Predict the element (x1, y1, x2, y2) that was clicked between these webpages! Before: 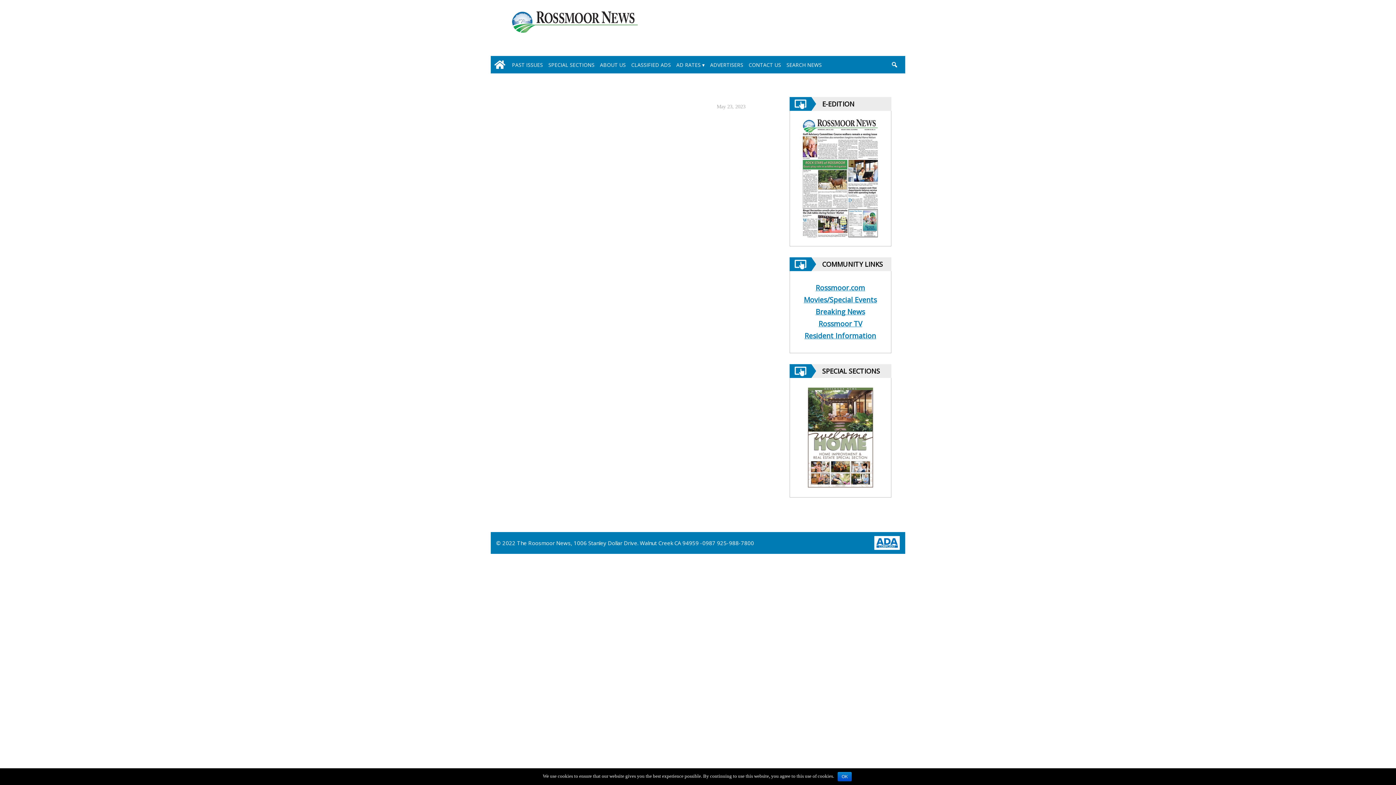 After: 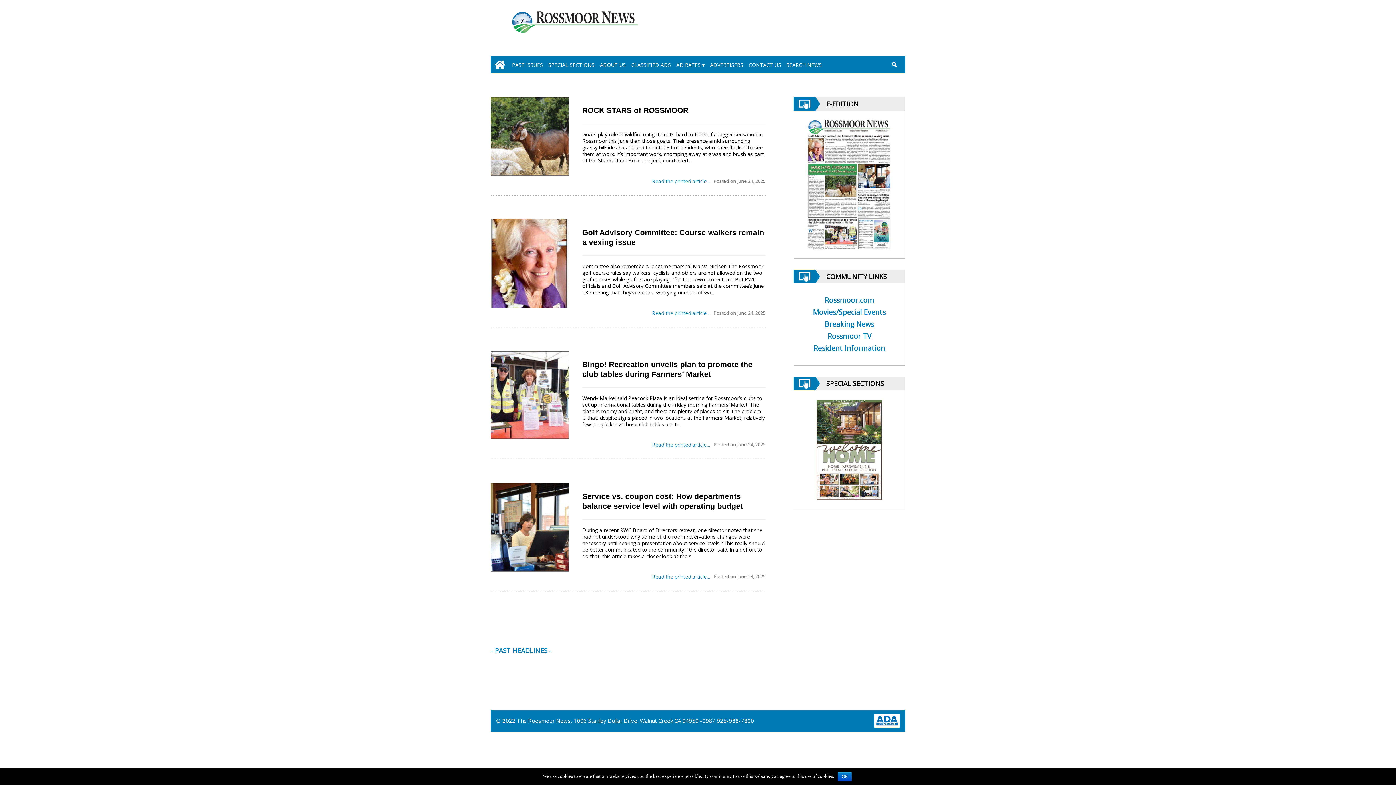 Action: bbox: (490, 56, 509, 73) label: home_icon